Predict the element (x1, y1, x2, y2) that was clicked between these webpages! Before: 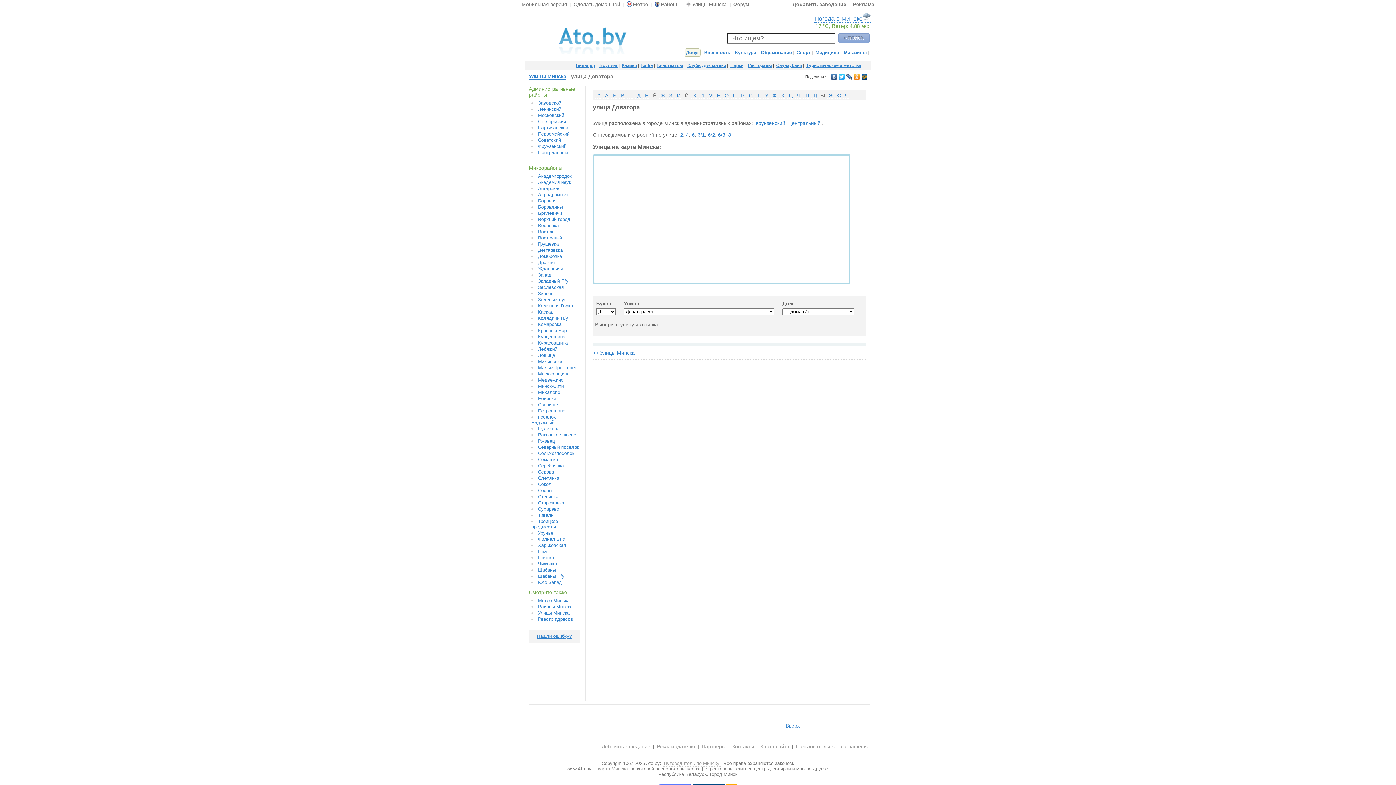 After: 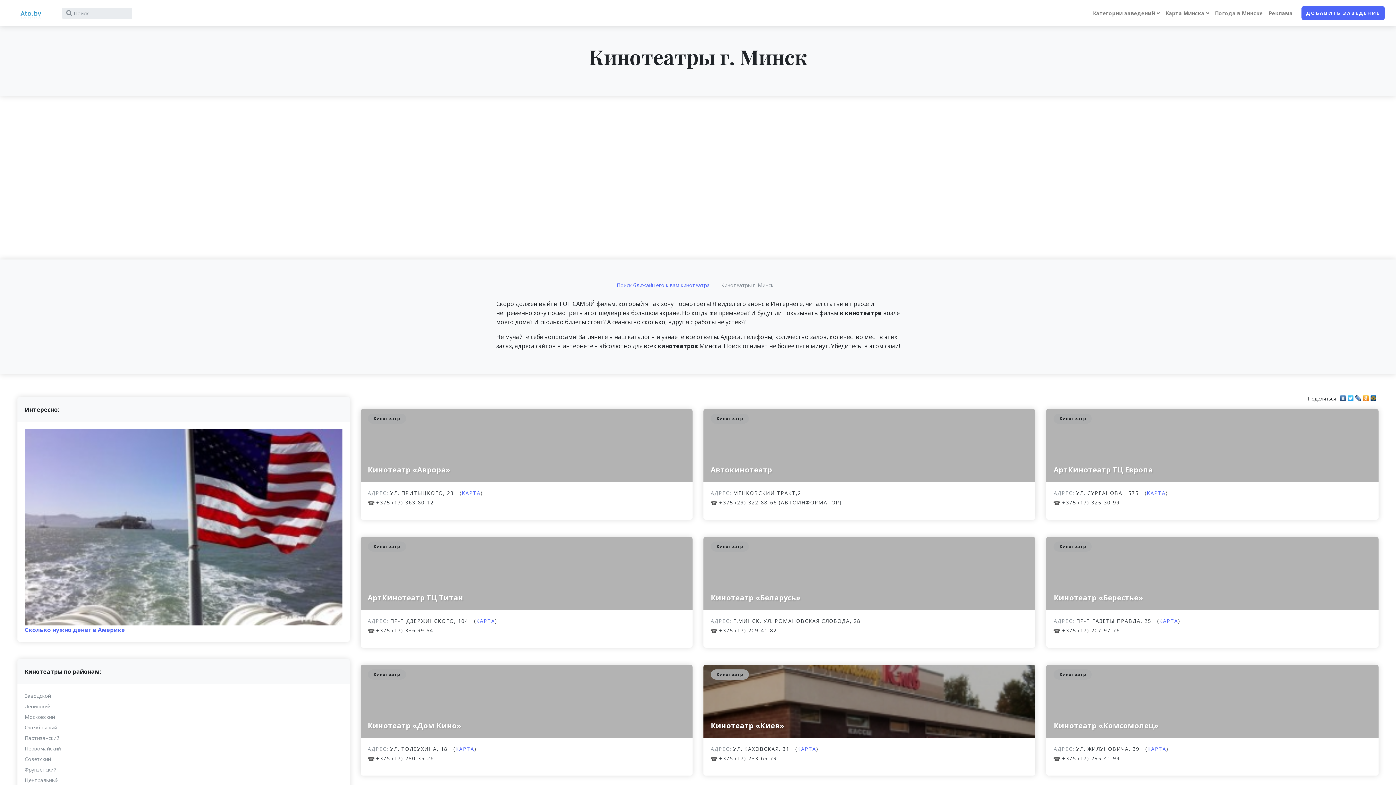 Action: label: Кинотеатры bbox: (656, 61, 684, 70)